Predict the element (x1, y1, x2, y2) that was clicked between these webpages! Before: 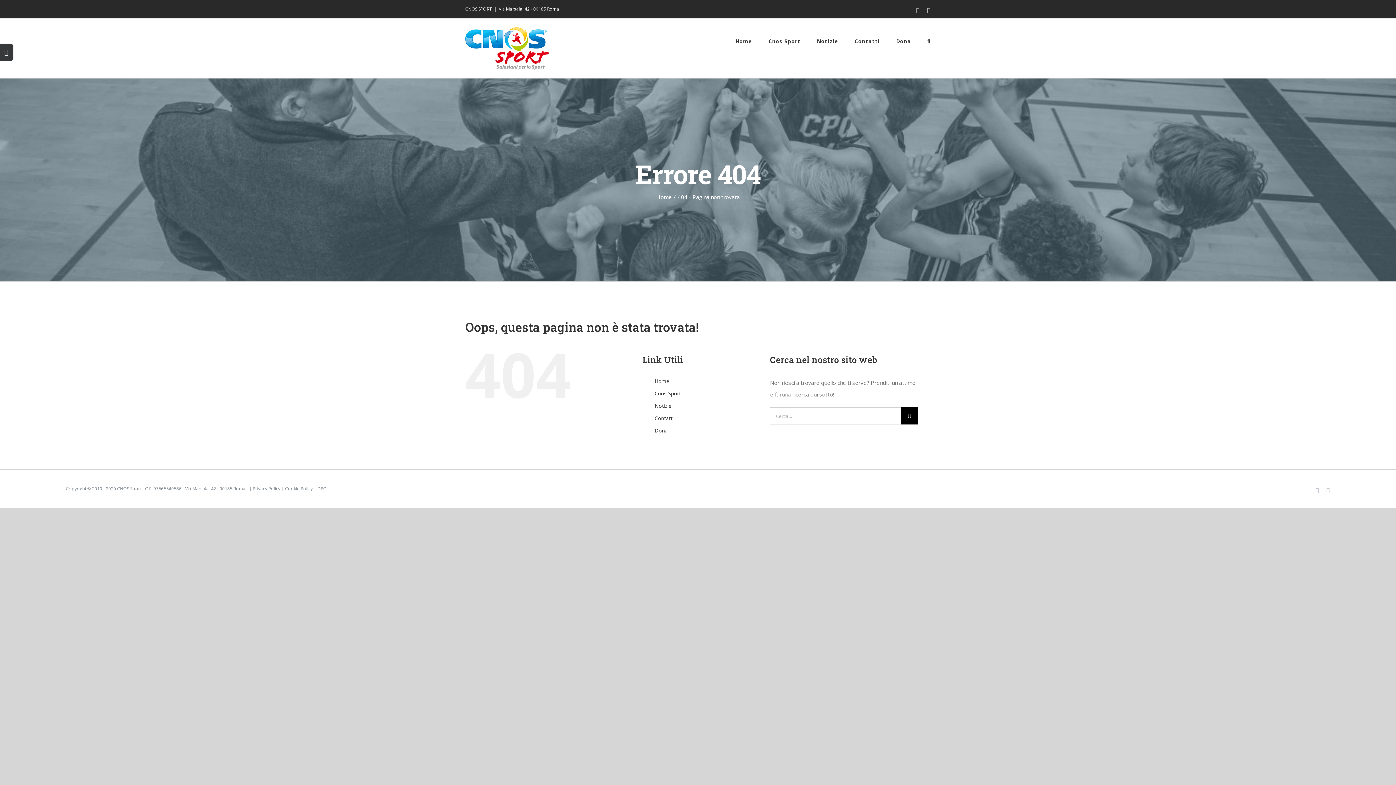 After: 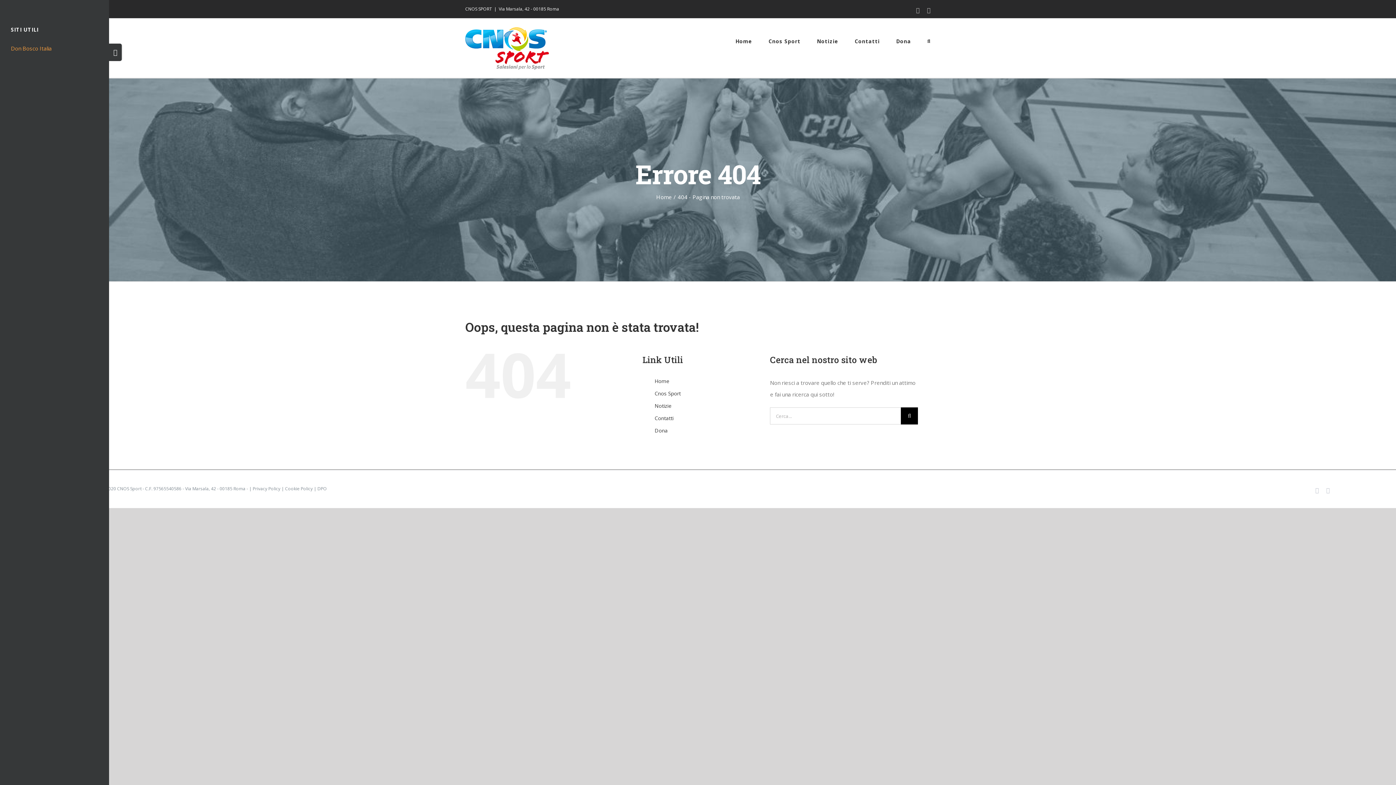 Action: label: Toggle area barra scorrevole bbox: (0, 43, 12, 61)